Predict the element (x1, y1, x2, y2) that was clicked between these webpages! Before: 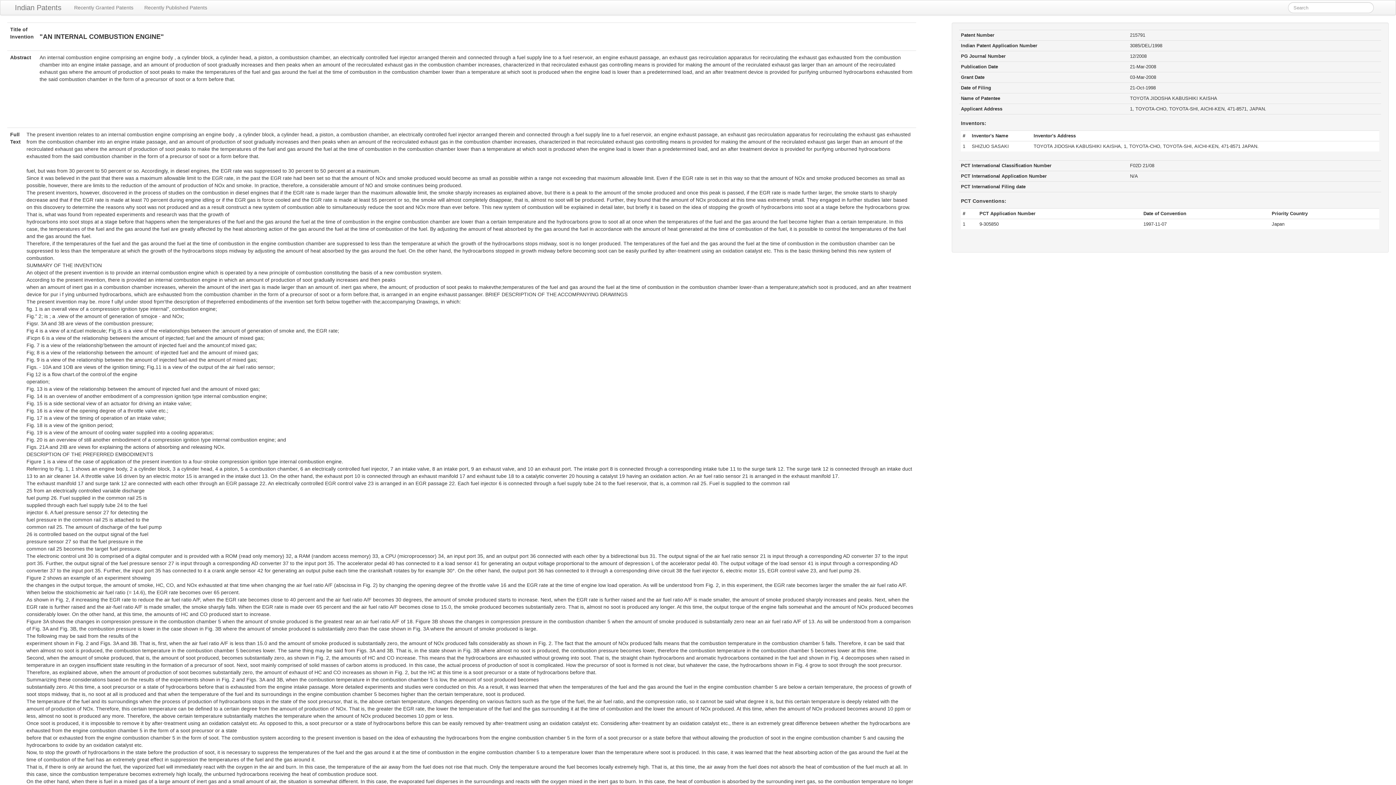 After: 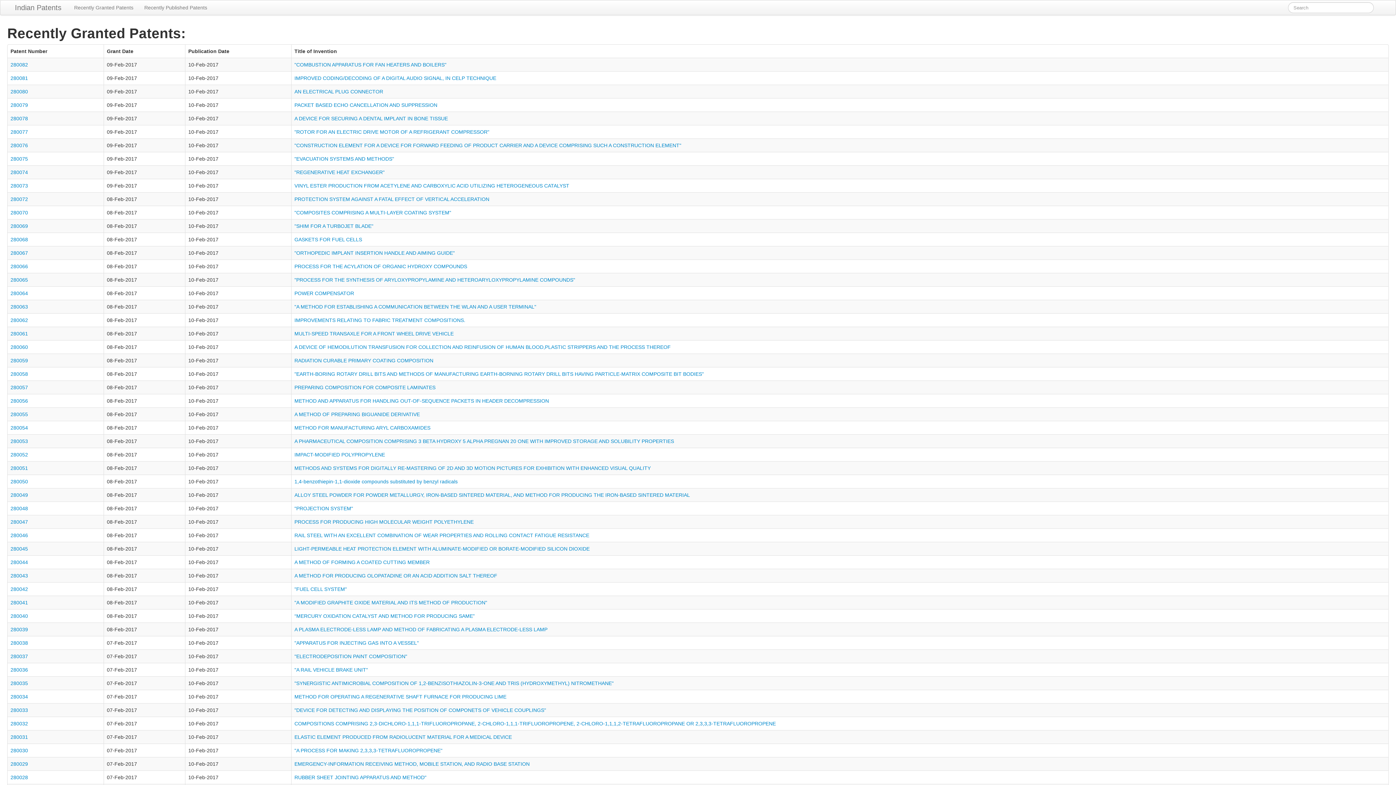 Action: bbox: (68, 0, 138, 14) label: Recently Granted Patents